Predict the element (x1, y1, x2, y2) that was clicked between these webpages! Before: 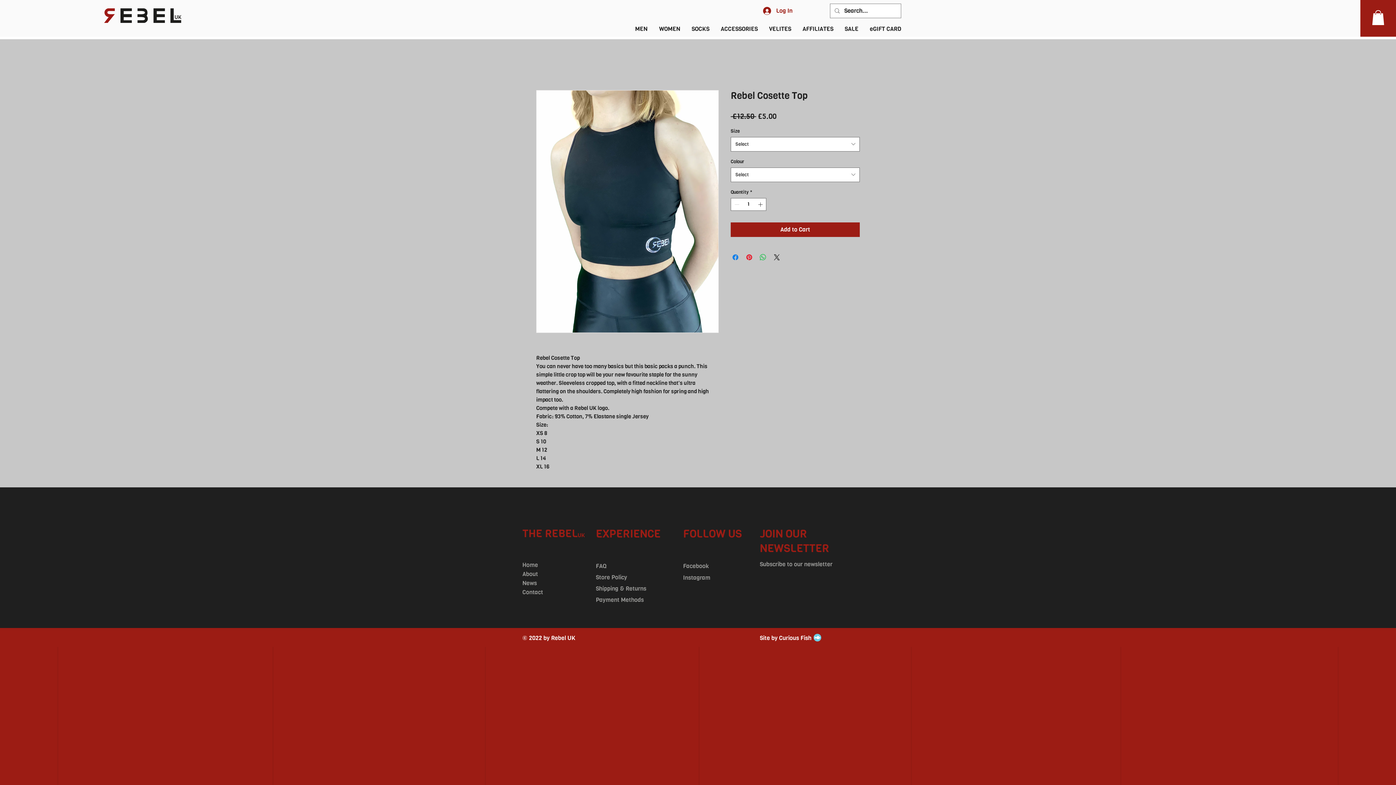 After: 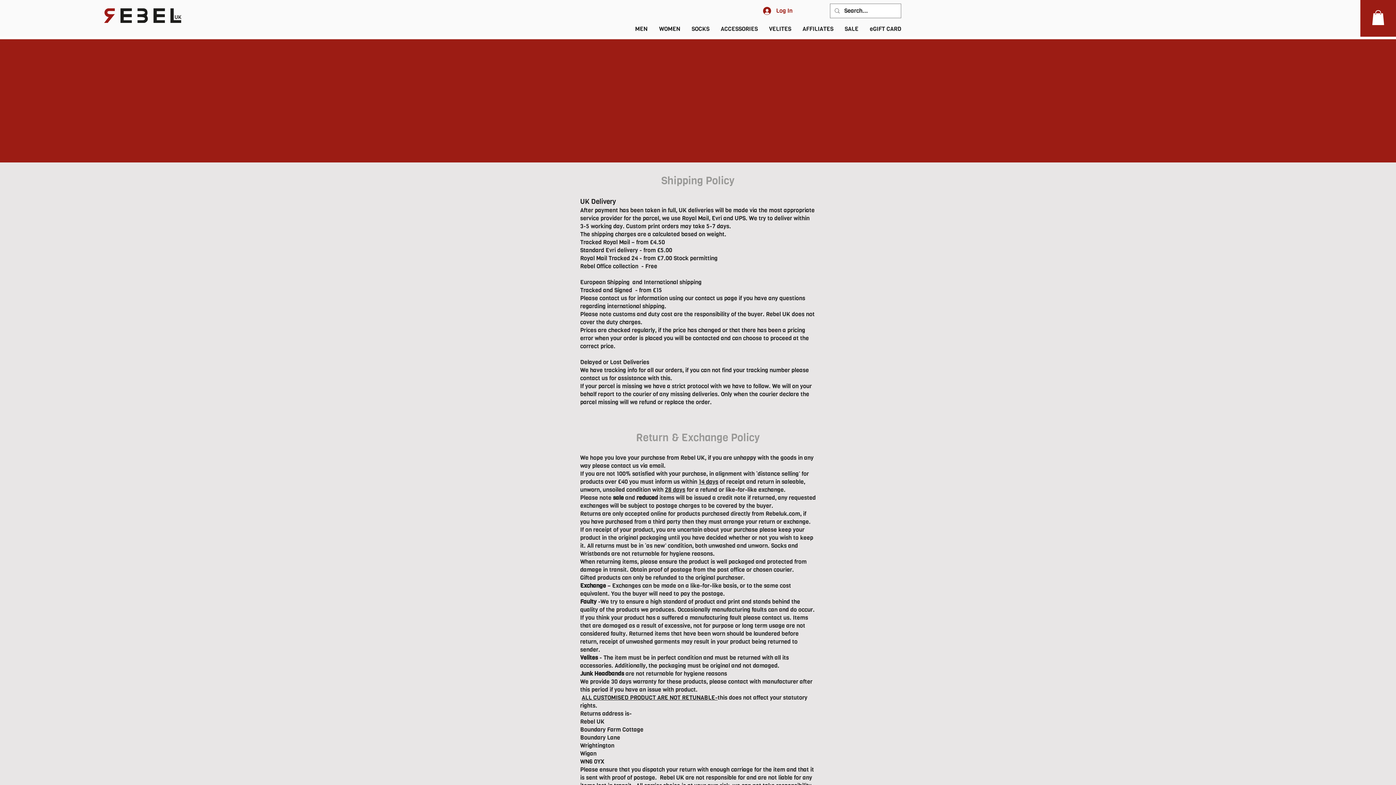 Action: bbox: (596, 583, 647, 594) label: Shipping & Returns